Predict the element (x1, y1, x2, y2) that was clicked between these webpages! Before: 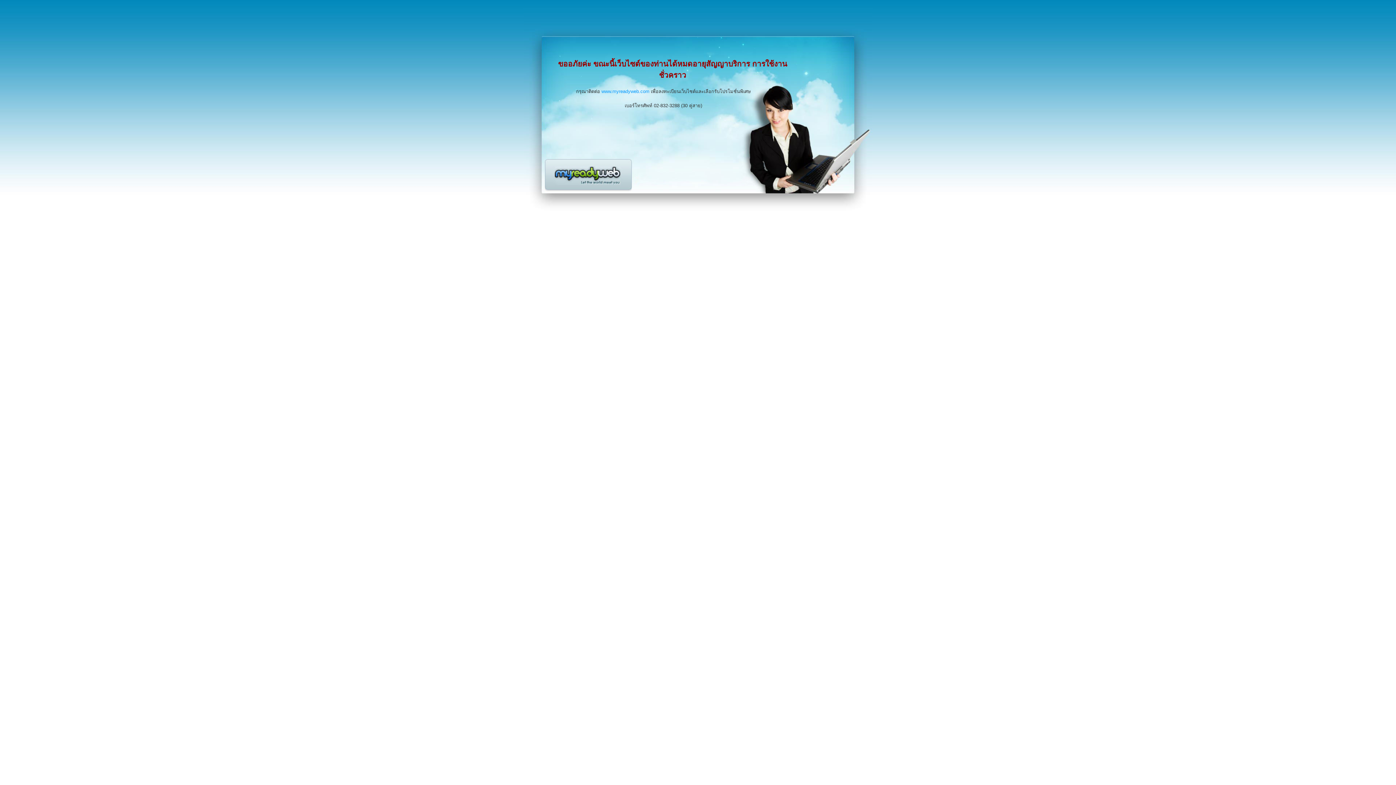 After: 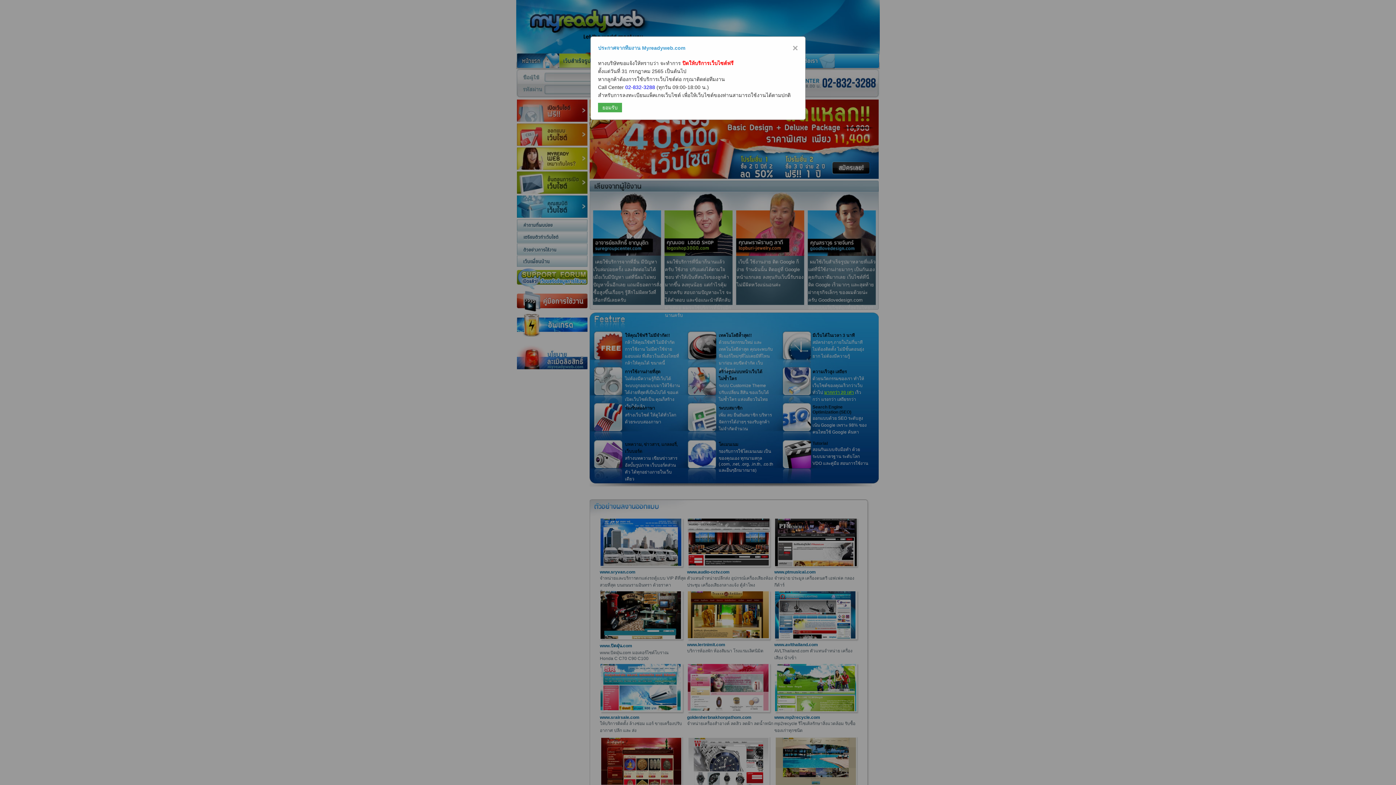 Action: bbox: (601, 88, 649, 94) label: www.myreadyweb.com